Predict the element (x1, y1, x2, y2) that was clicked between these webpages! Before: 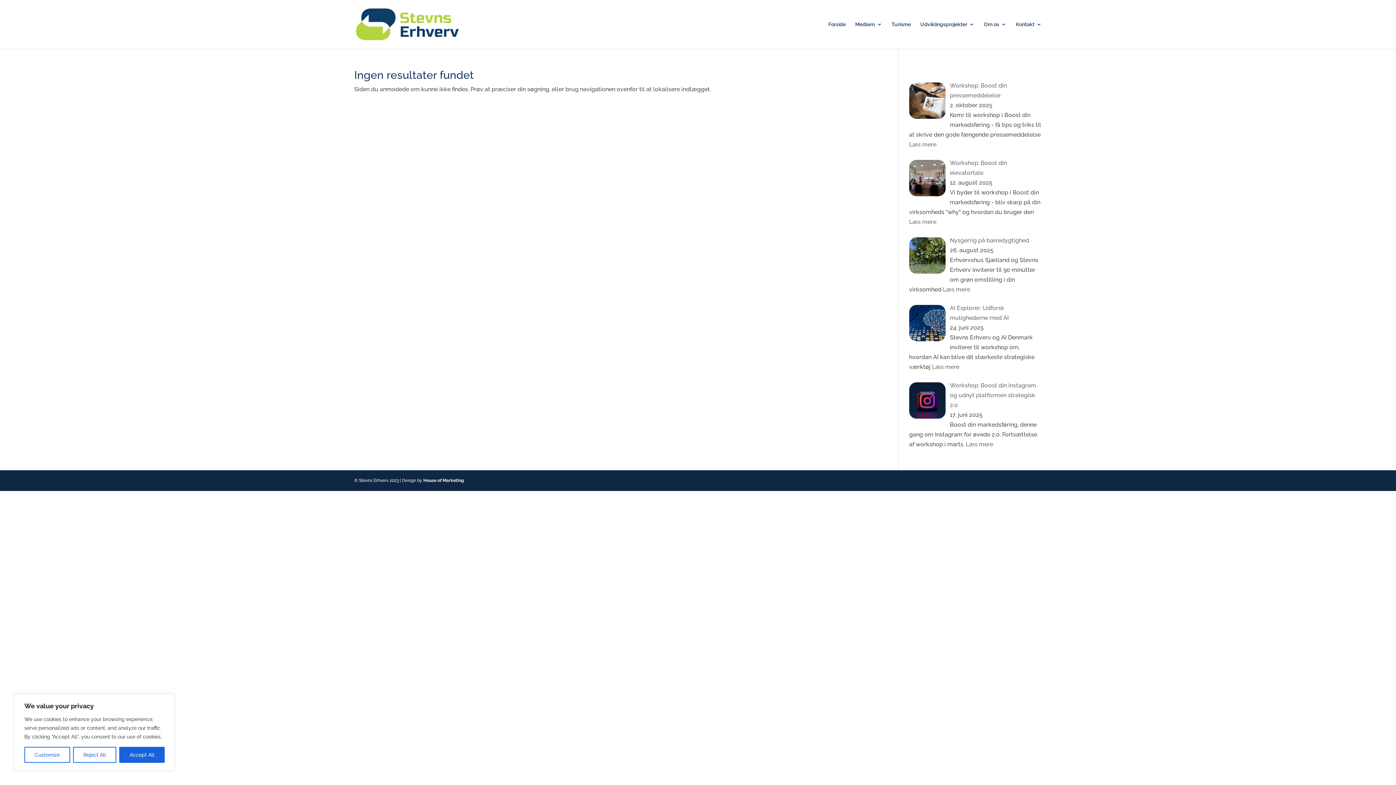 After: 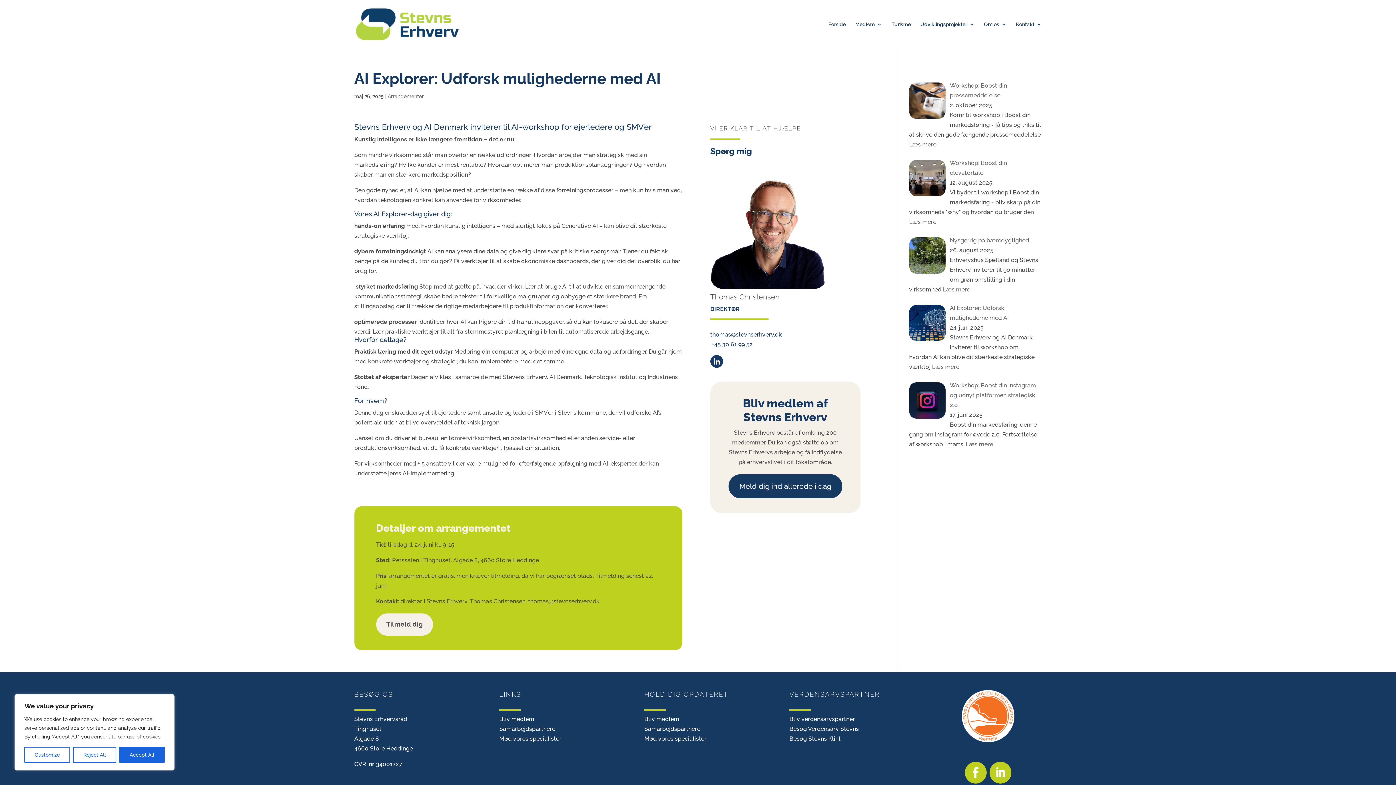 Action: label:  Læs mere bbox: (930, 363, 959, 370)